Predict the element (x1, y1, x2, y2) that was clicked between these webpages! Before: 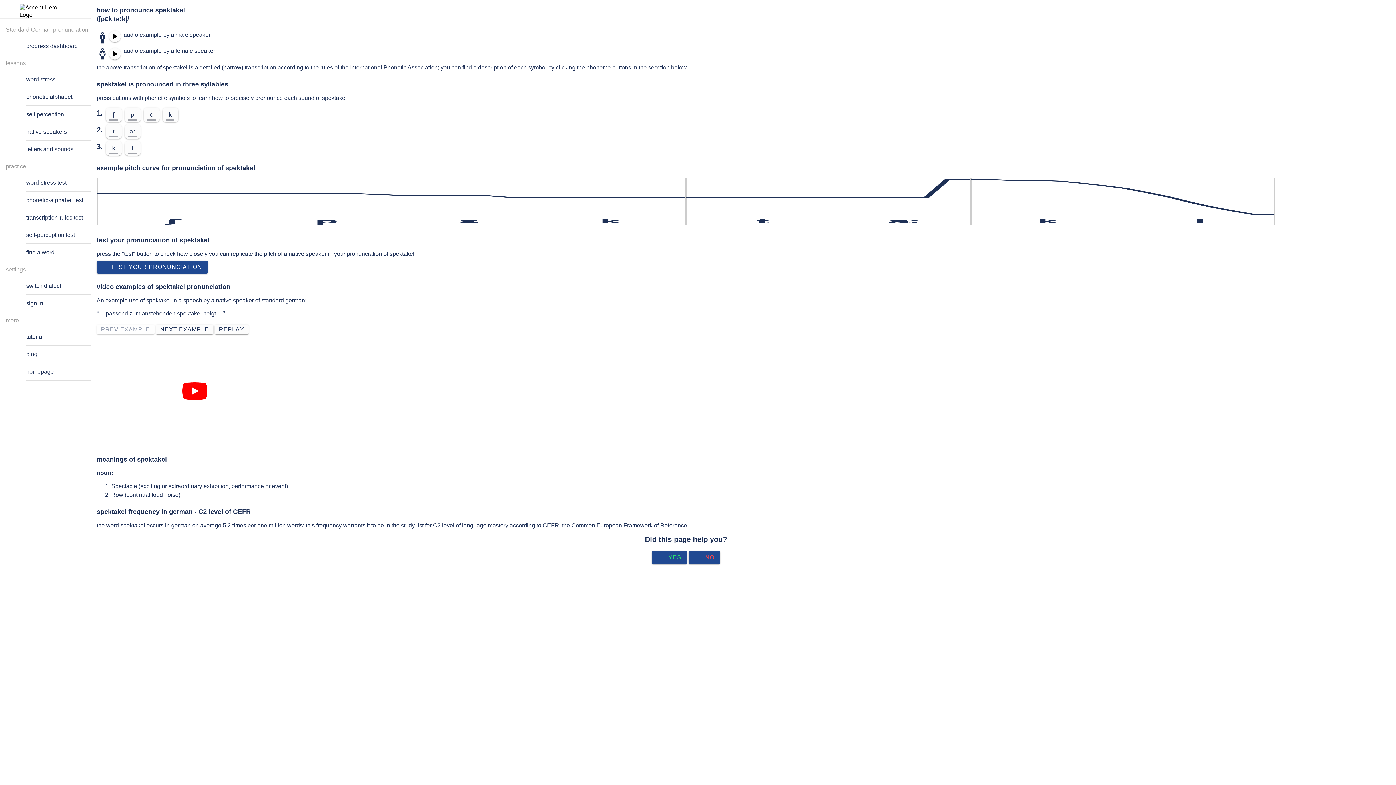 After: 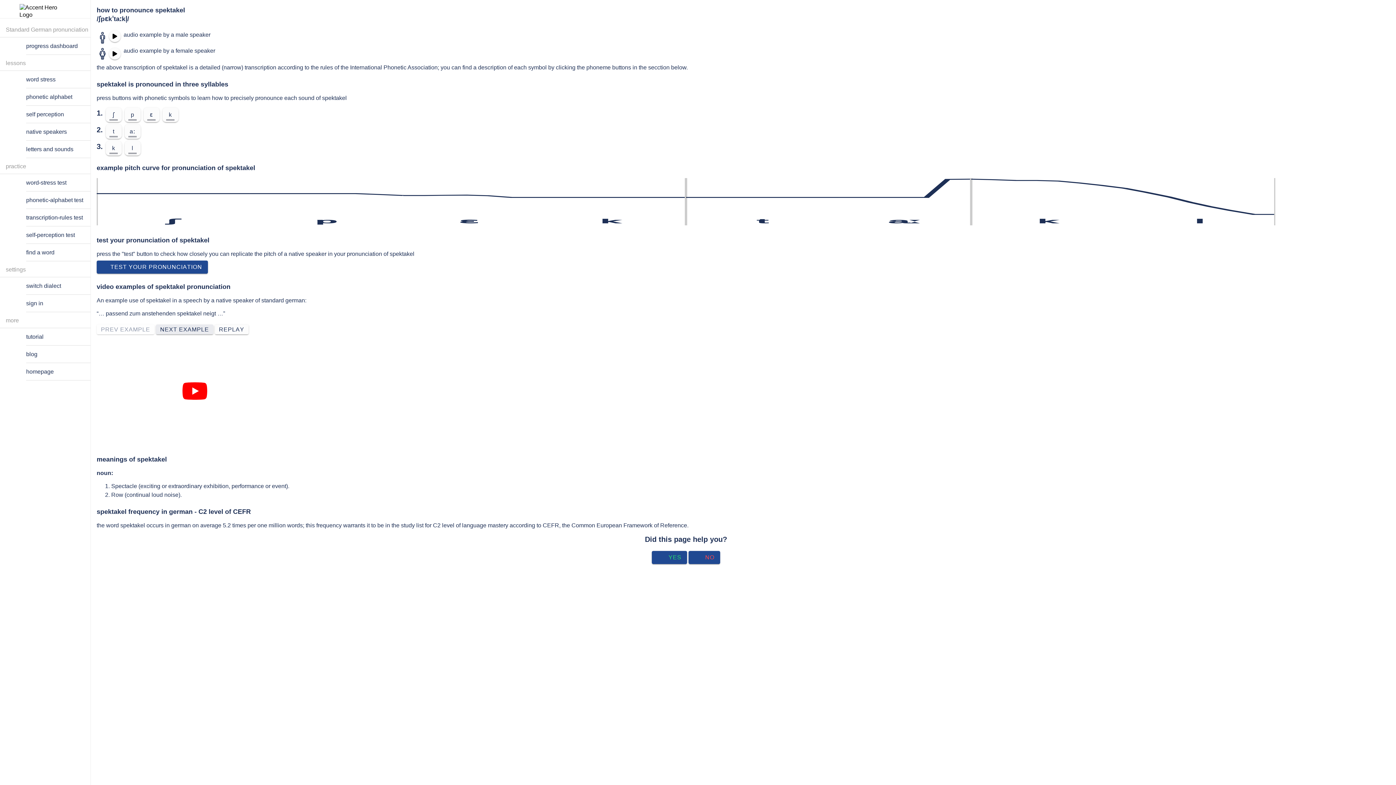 Action: label: NEXT EXAMPLE bbox: (155, 324, 213, 334)